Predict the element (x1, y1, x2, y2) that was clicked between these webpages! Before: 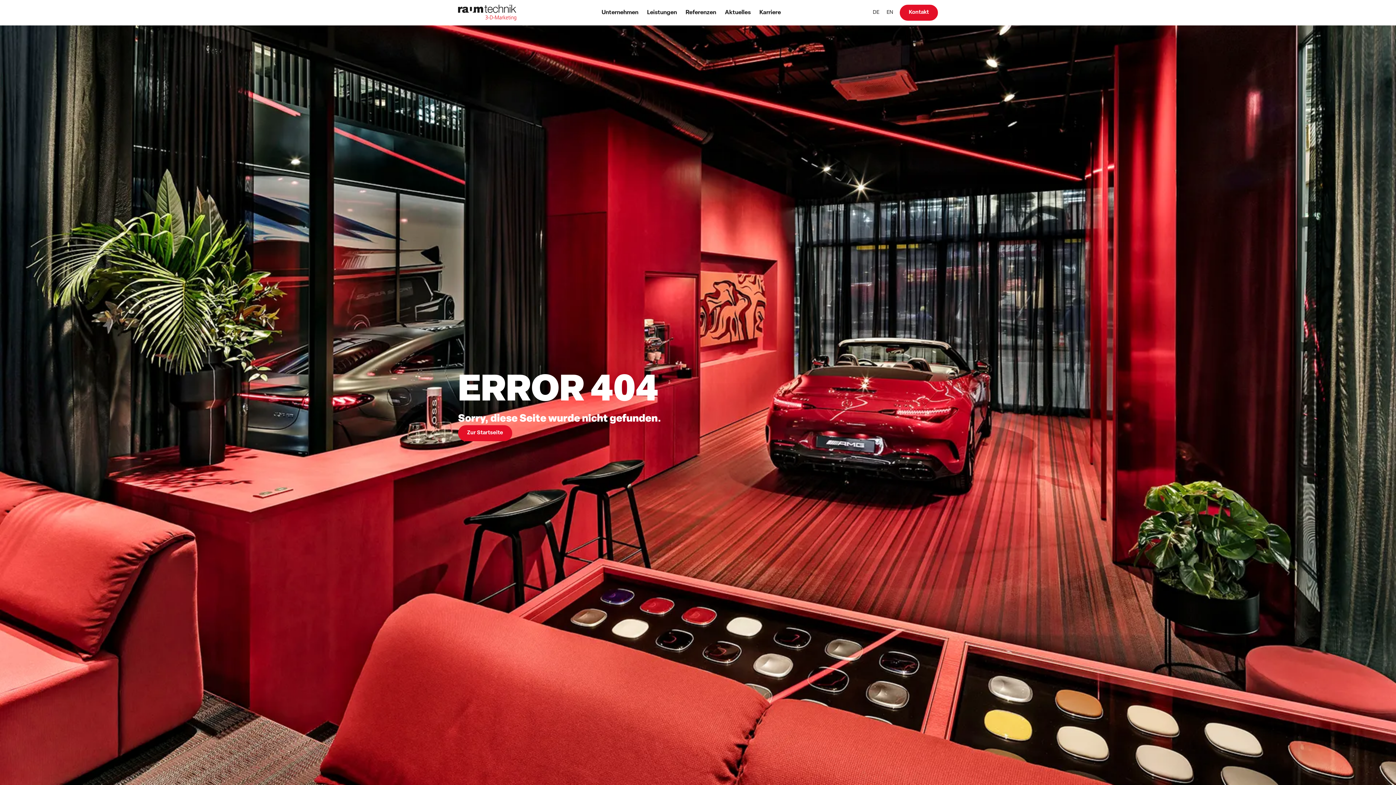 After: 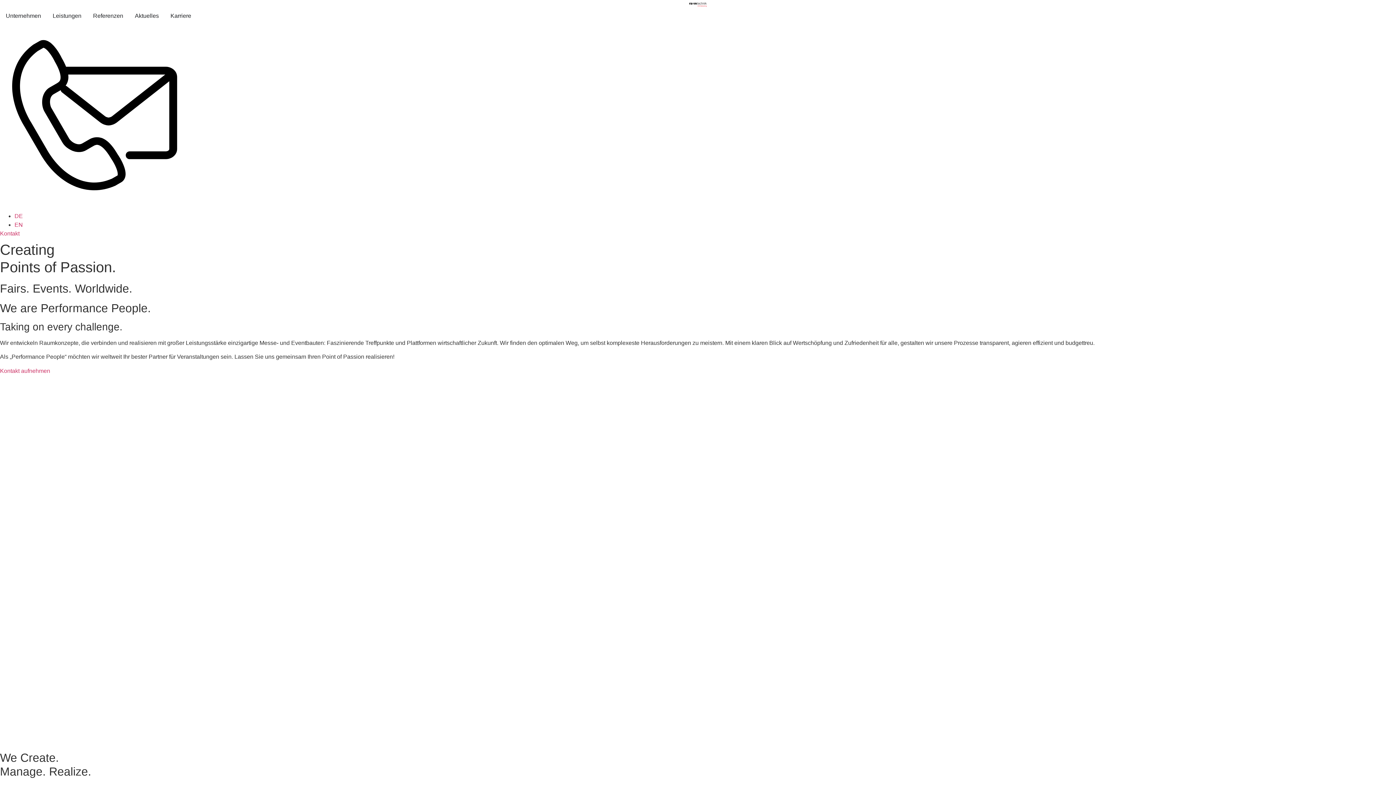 Action: bbox: (458, 4, 516, 20)